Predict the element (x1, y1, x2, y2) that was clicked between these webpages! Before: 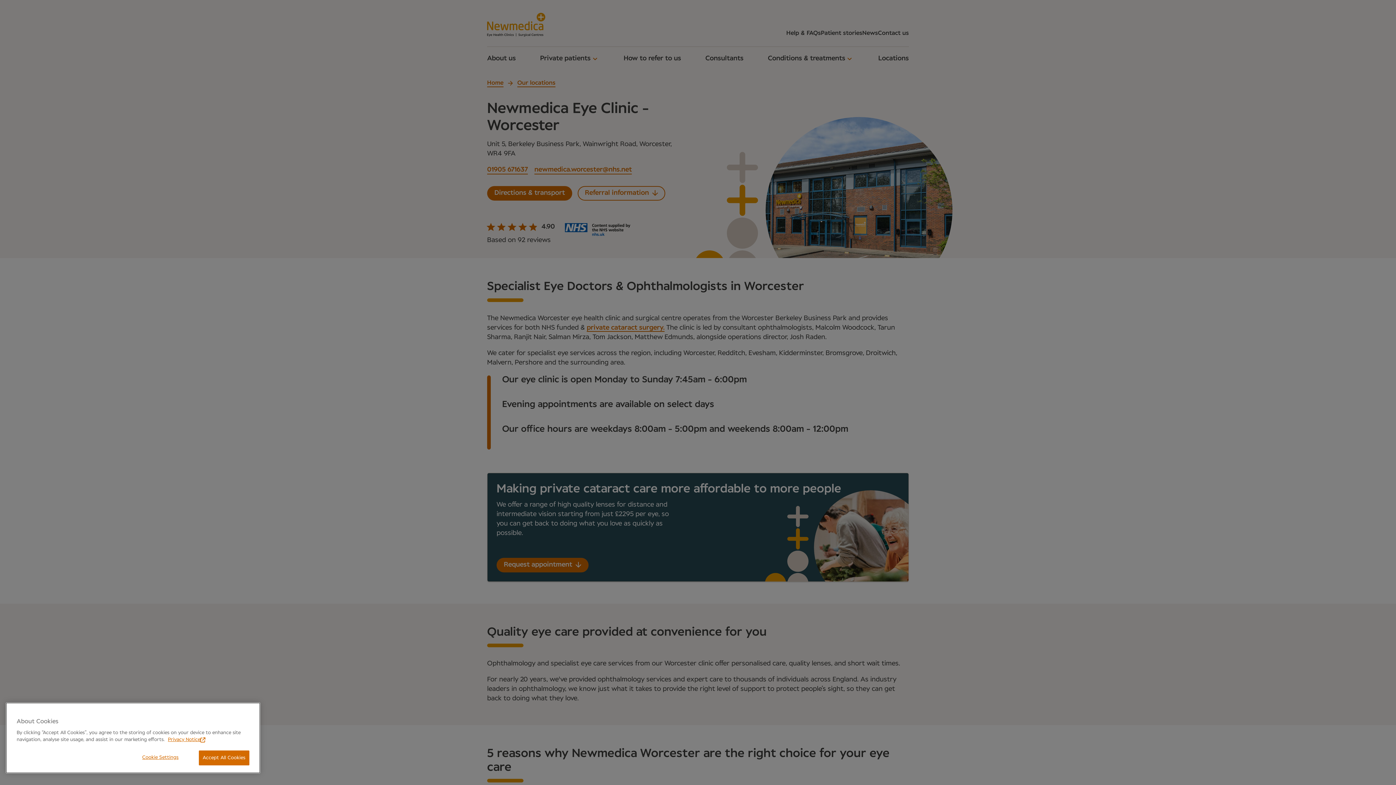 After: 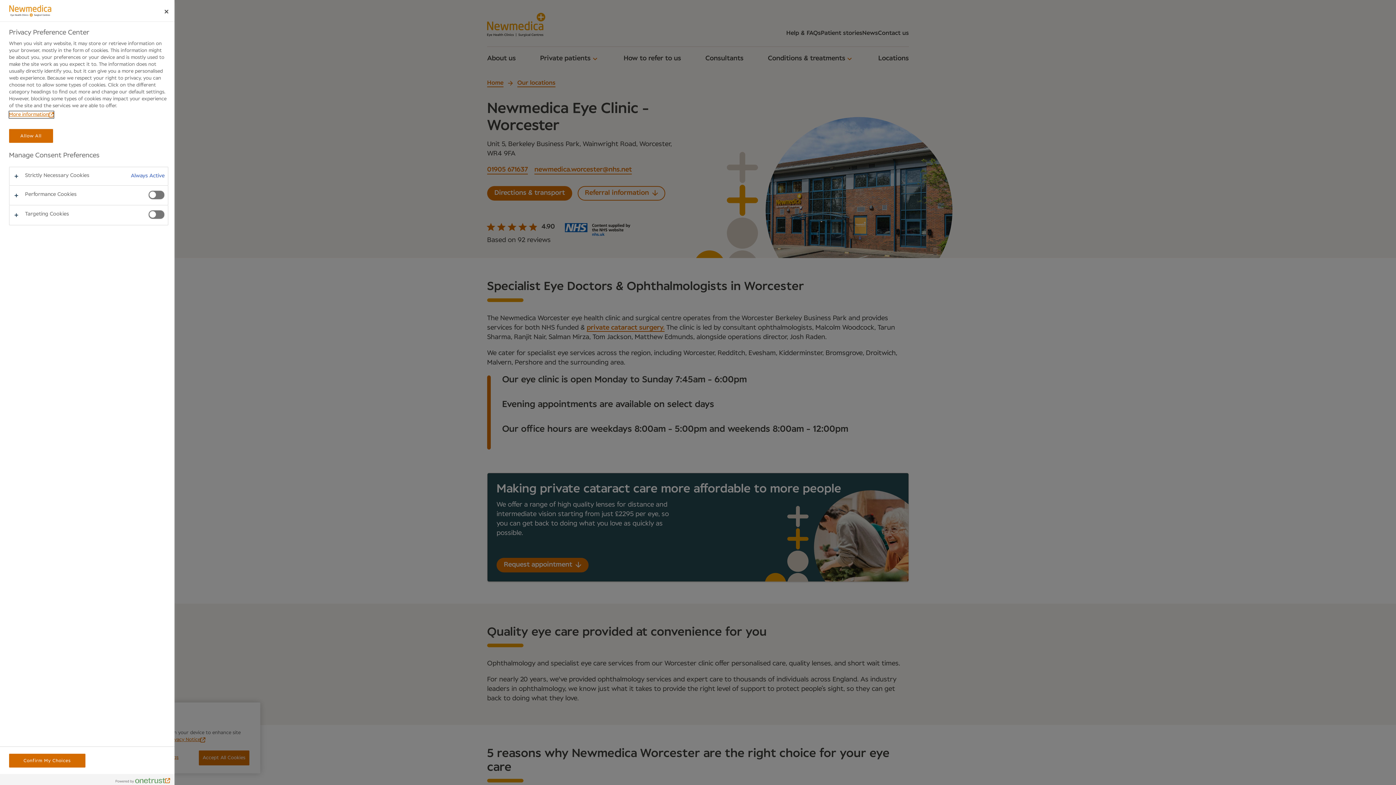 Action: label: Cookie Settings bbox: (128, 750, 192, 765)